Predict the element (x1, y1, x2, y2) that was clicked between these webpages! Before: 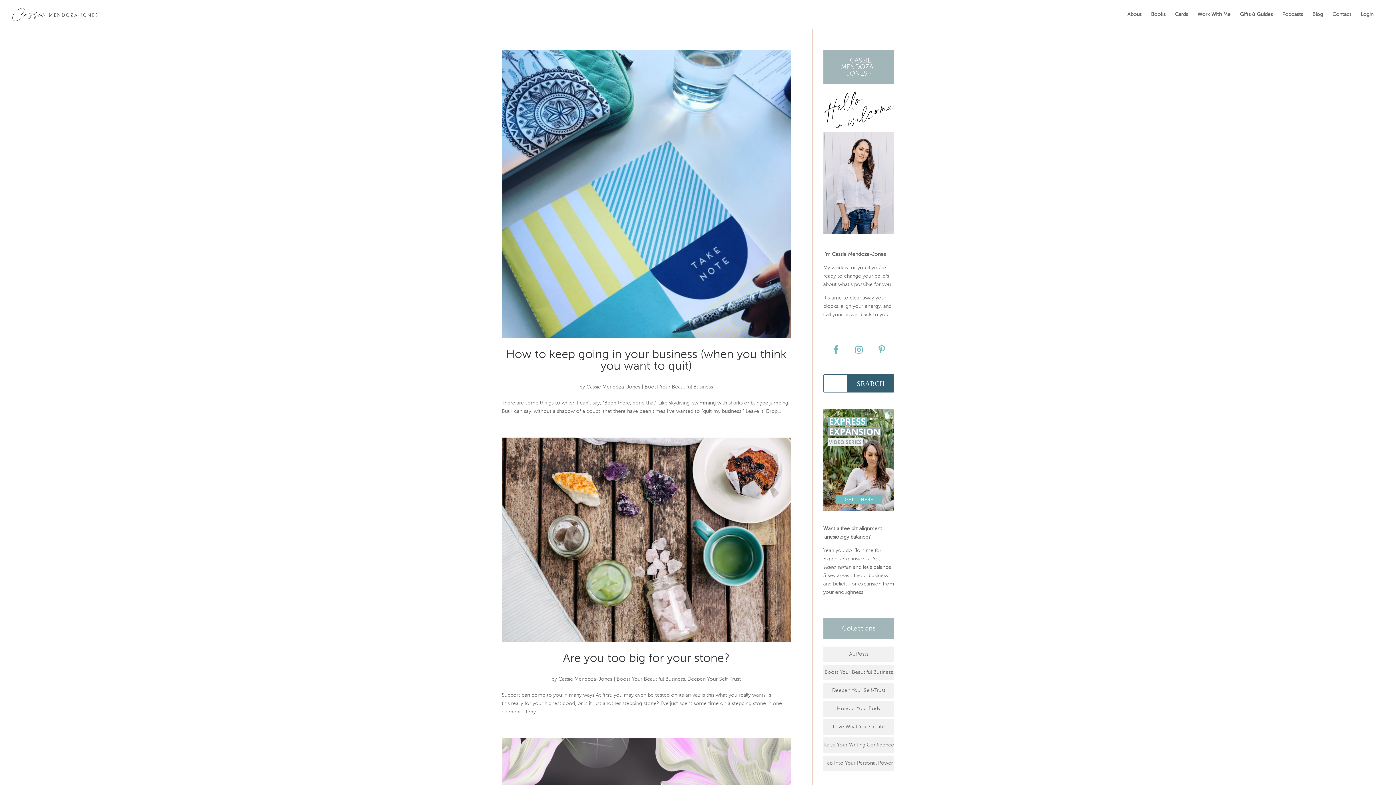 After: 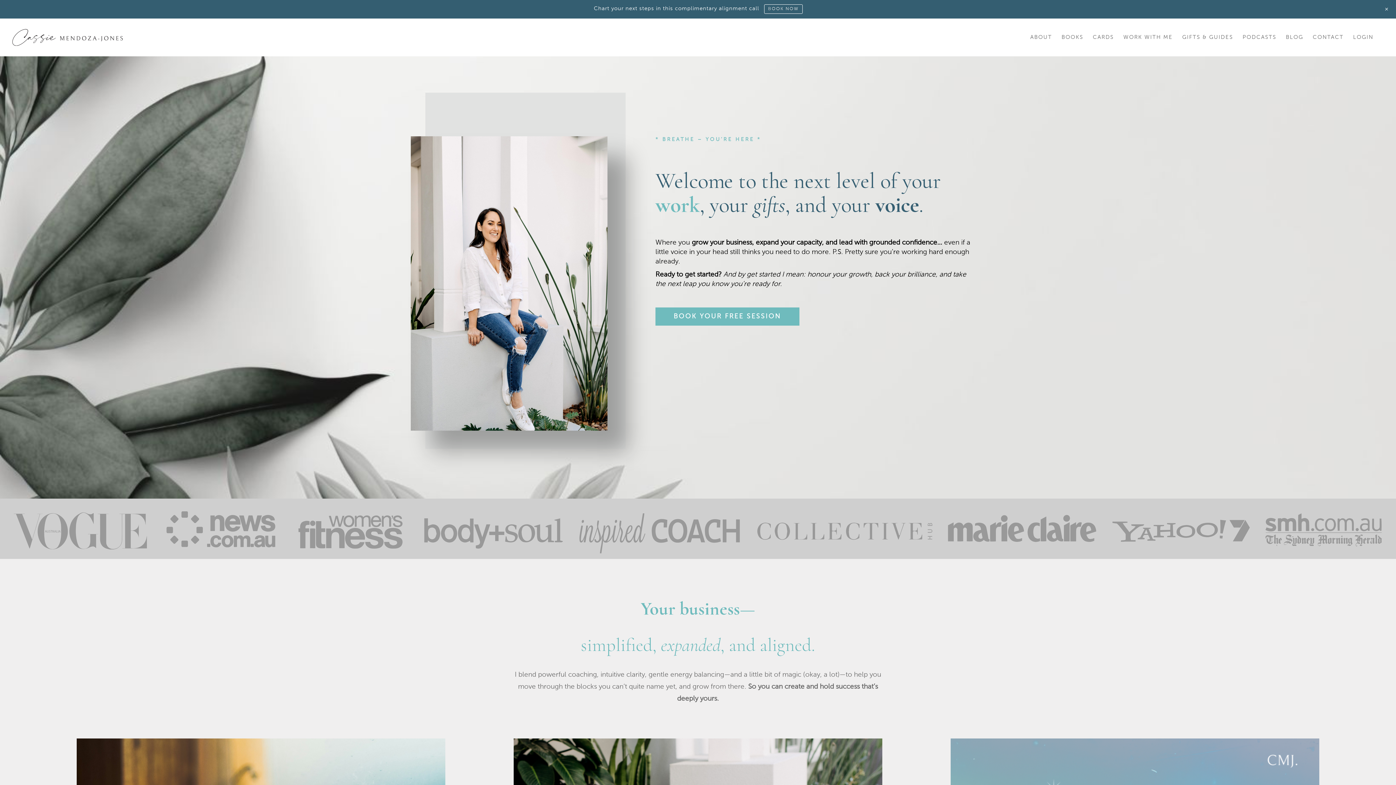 Action: bbox: (12, 11, 97, 16)